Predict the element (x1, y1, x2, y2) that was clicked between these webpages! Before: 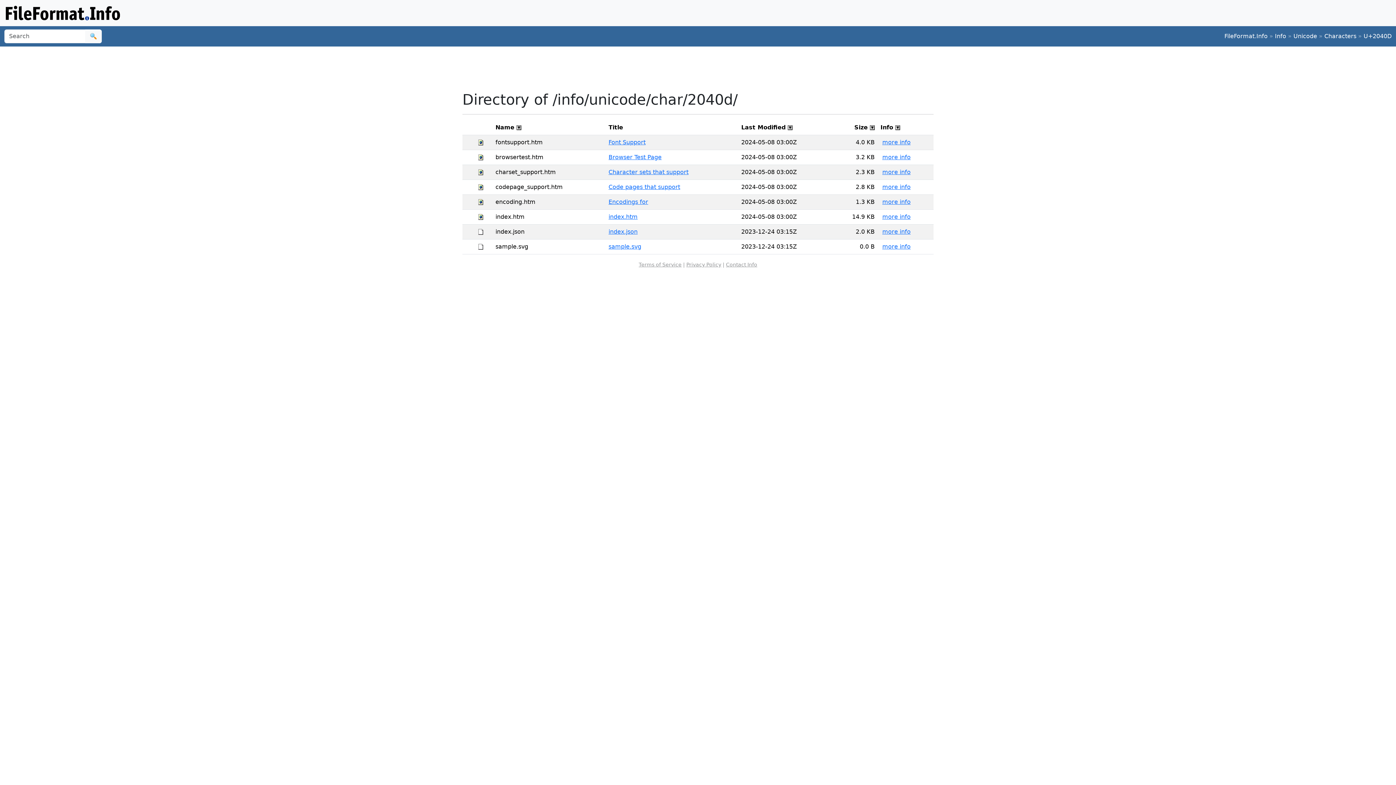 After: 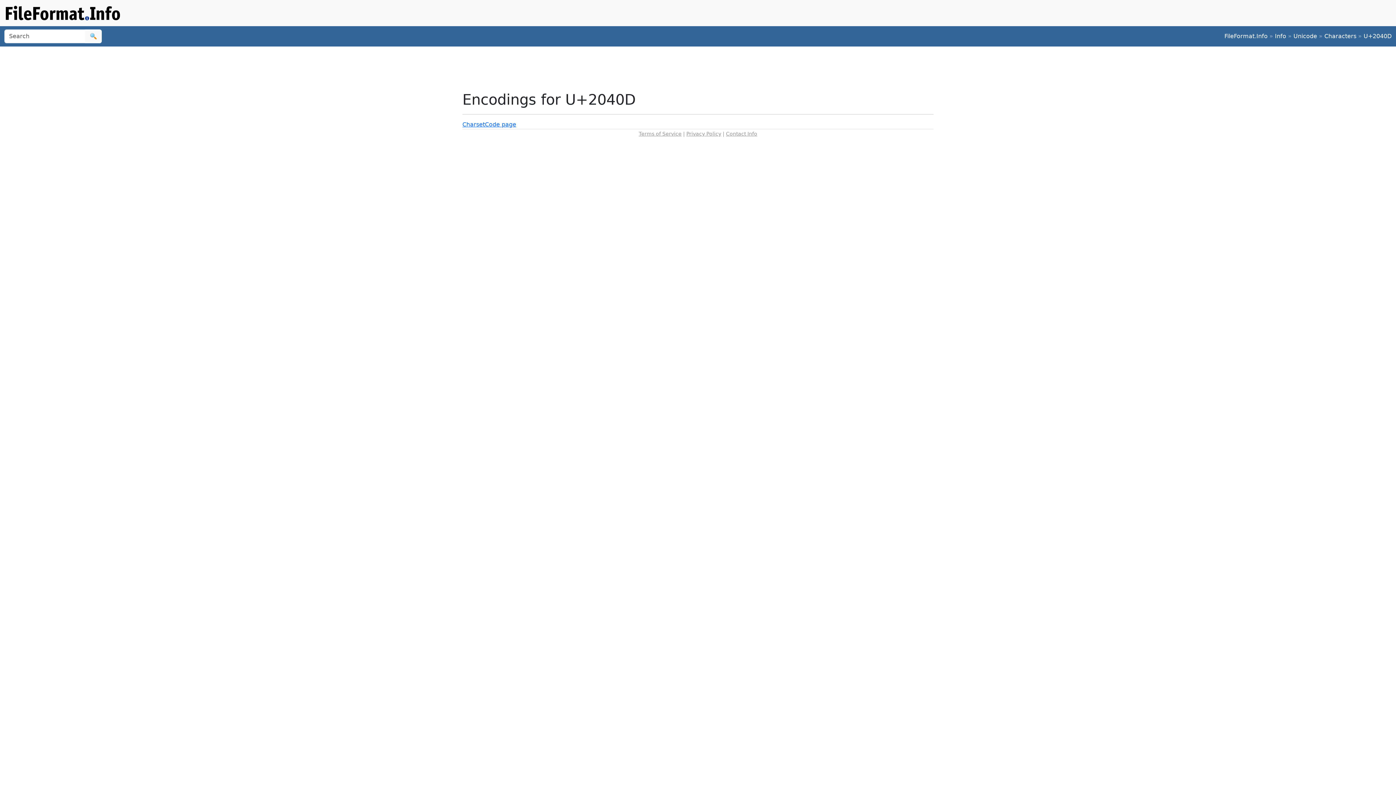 Action: label: Encodings for bbox: (608, 198, 648, 205)